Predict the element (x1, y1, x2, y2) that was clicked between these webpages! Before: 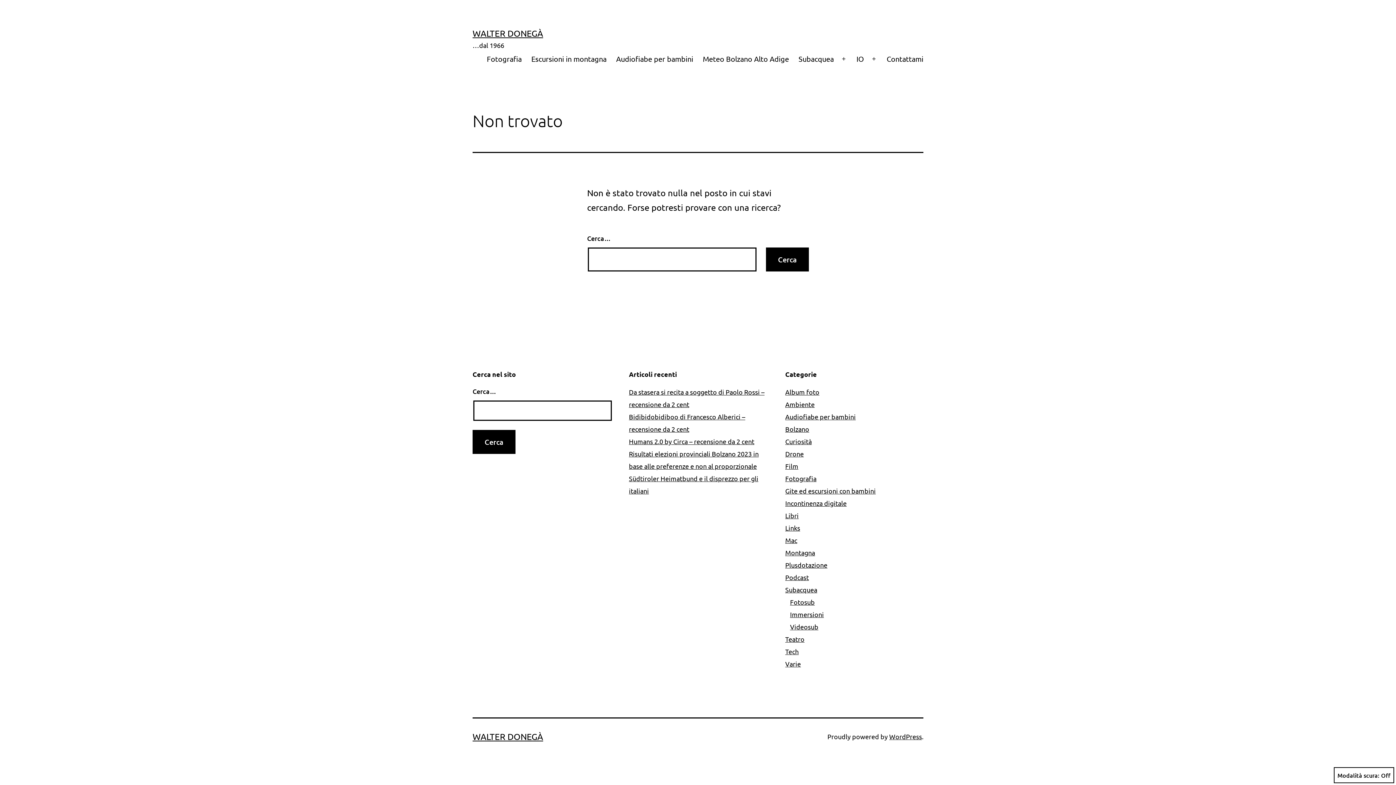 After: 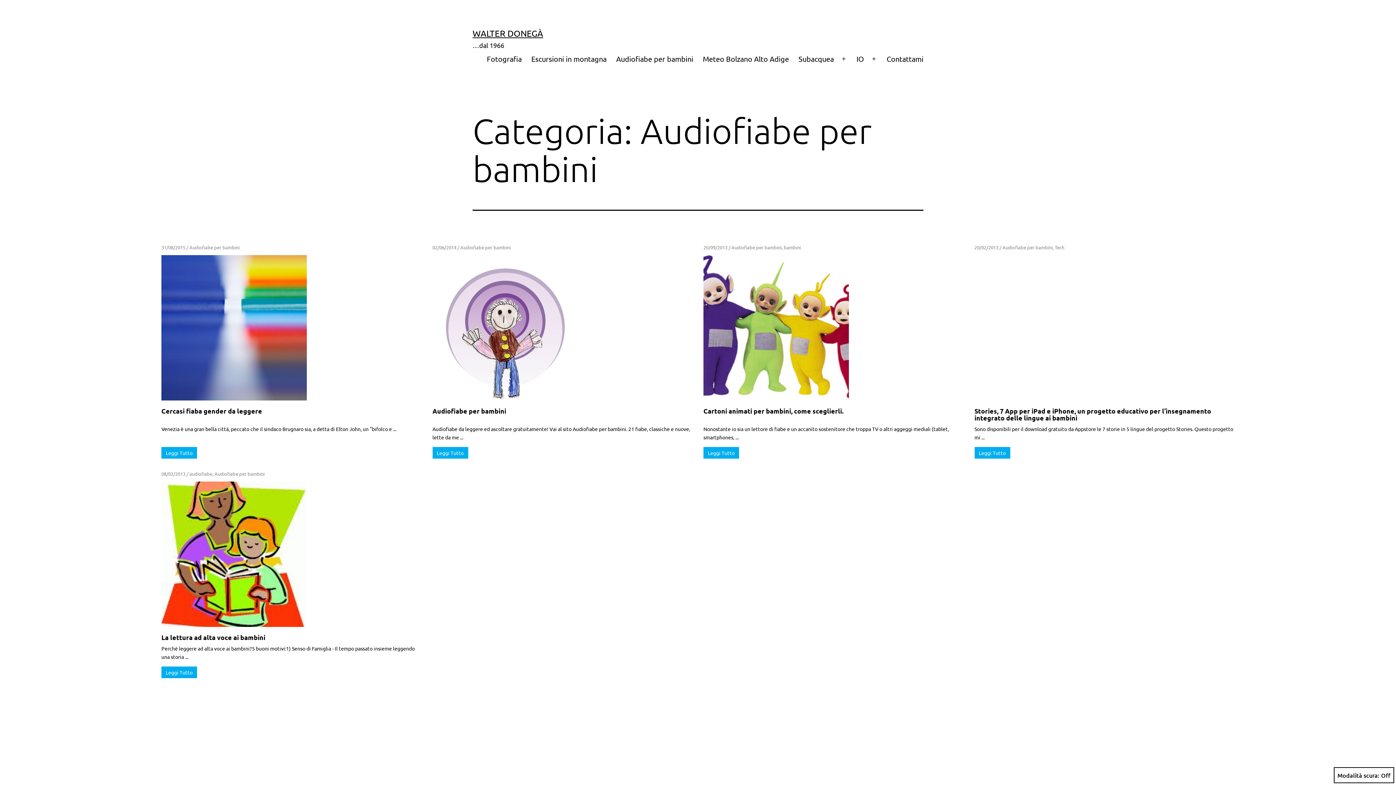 Action: bbox: (785, 413, 856, 420) label: Audiofiabe per bambini